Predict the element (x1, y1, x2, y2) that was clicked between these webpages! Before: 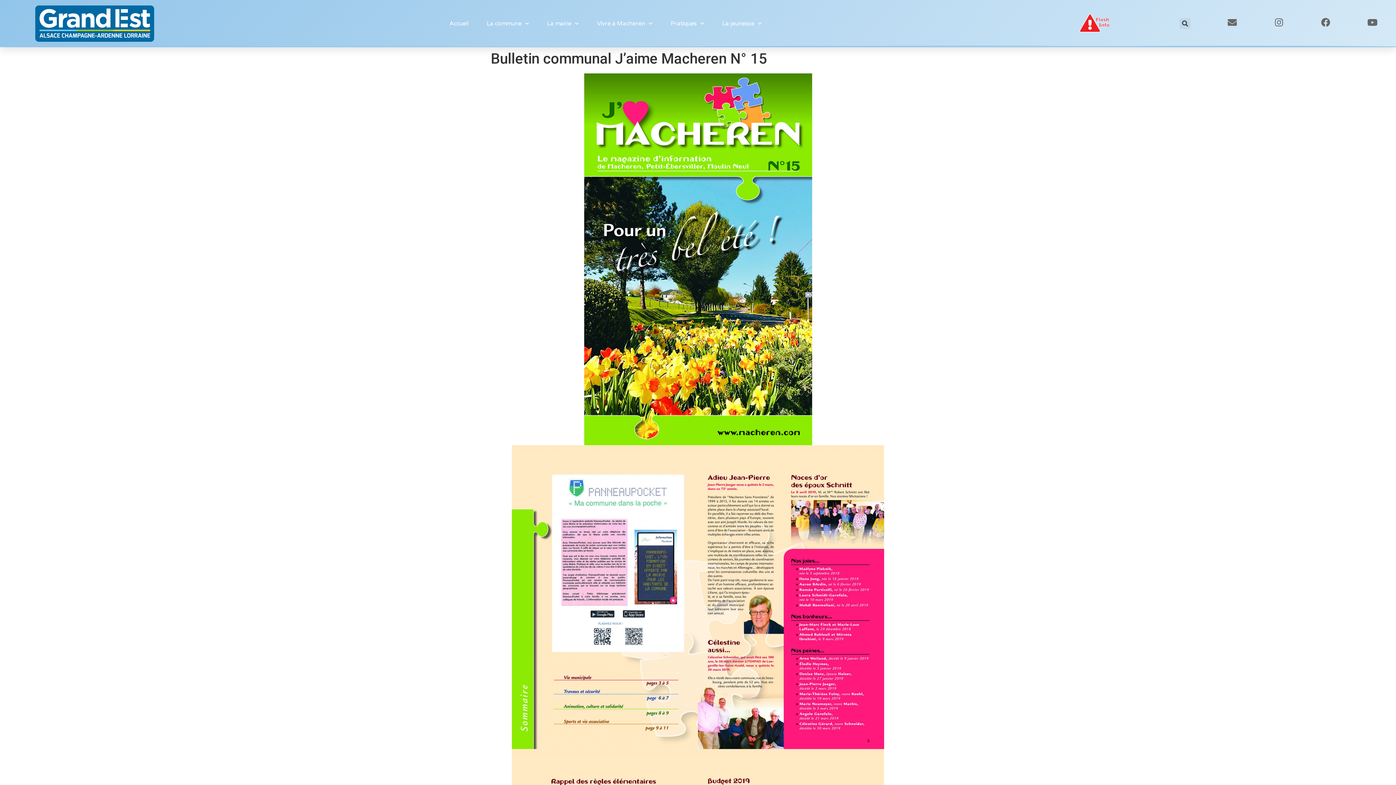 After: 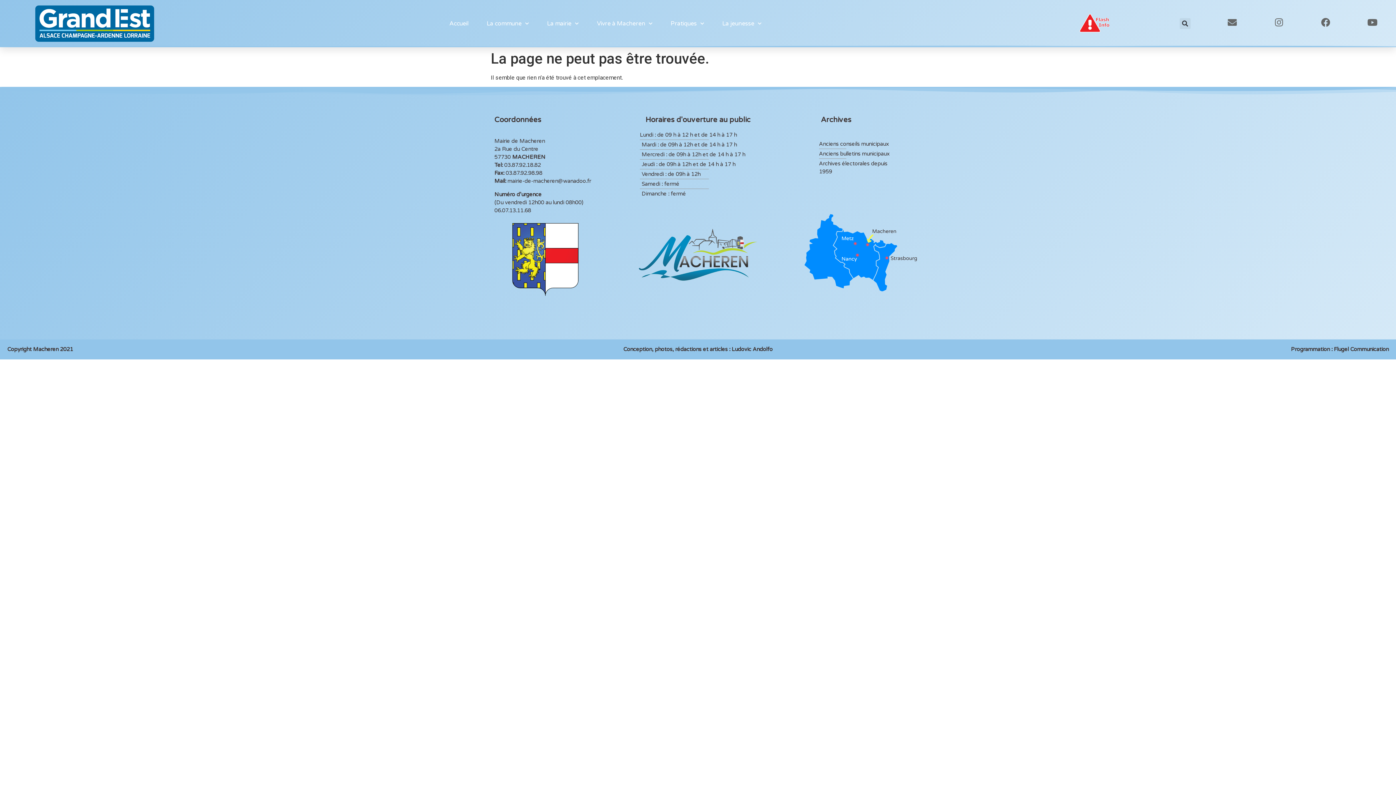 Action: bbox: (1068, -4, 1122, 50)